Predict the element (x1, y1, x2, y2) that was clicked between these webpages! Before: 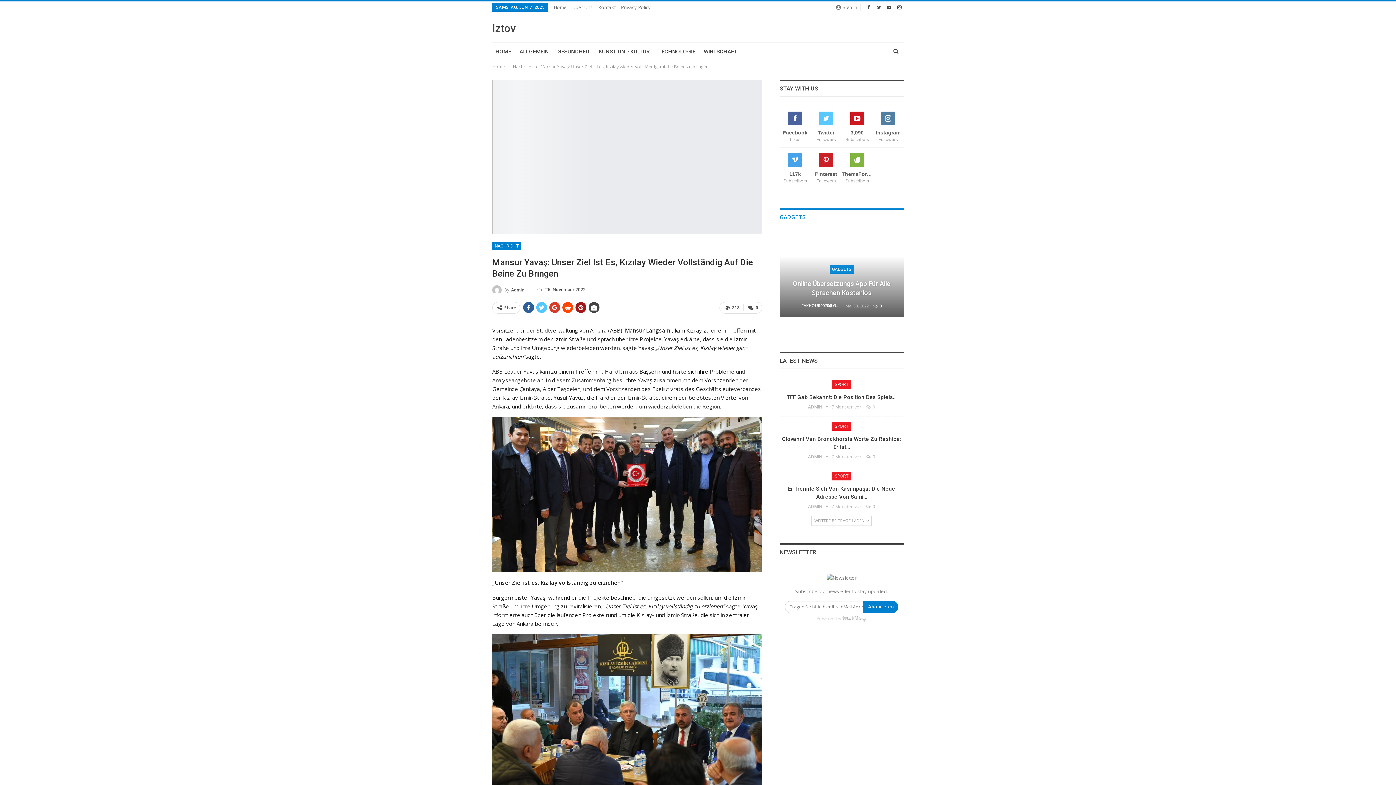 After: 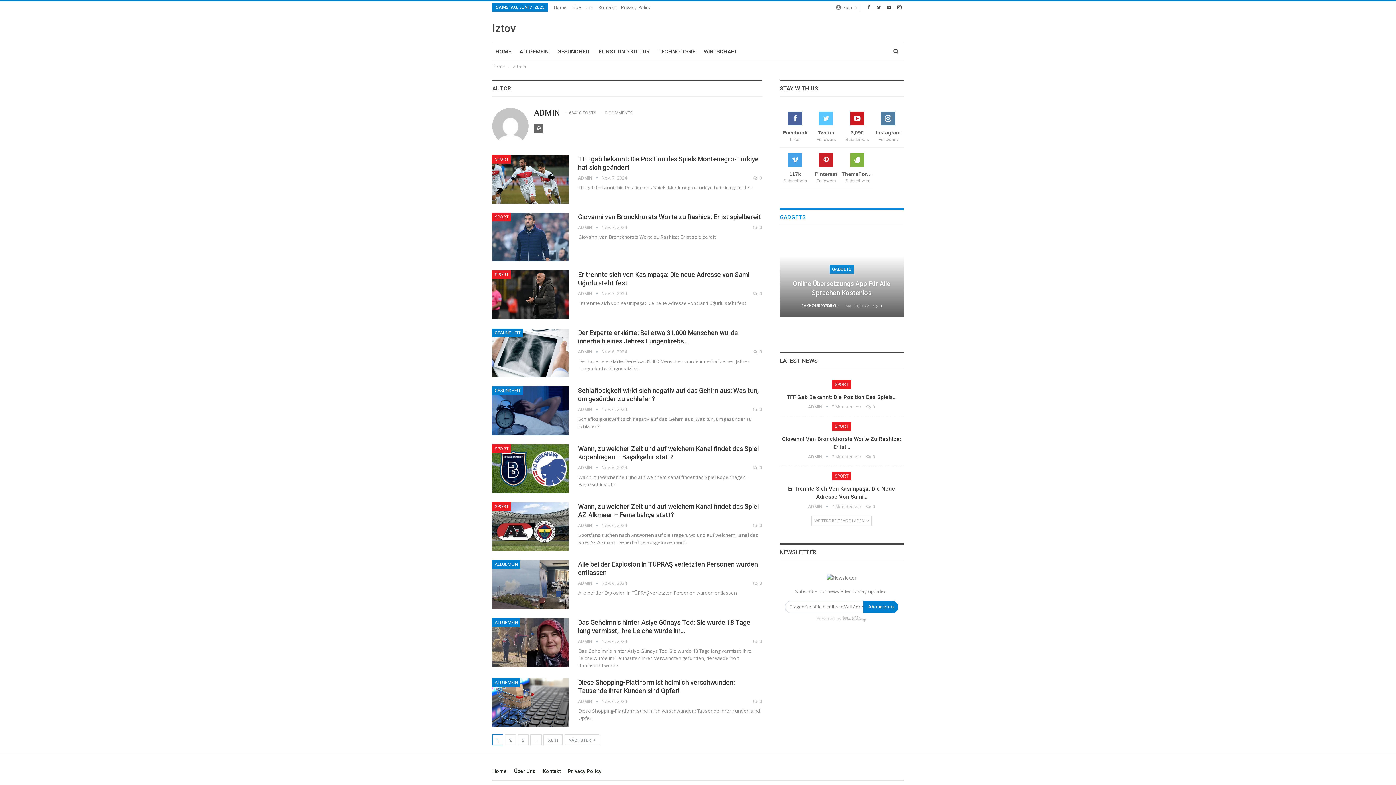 Action: bbox: (808, 403, 831, 410) label: ADMIN  